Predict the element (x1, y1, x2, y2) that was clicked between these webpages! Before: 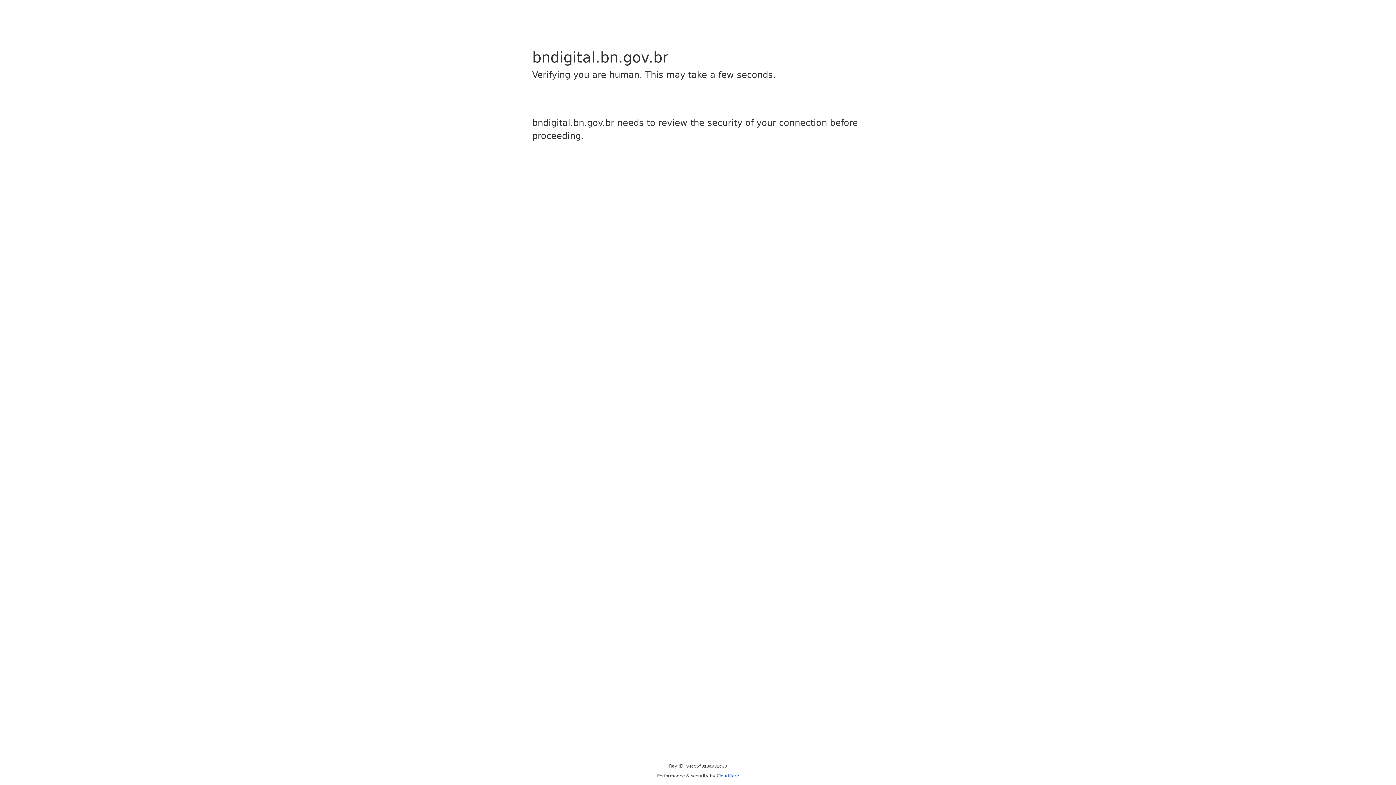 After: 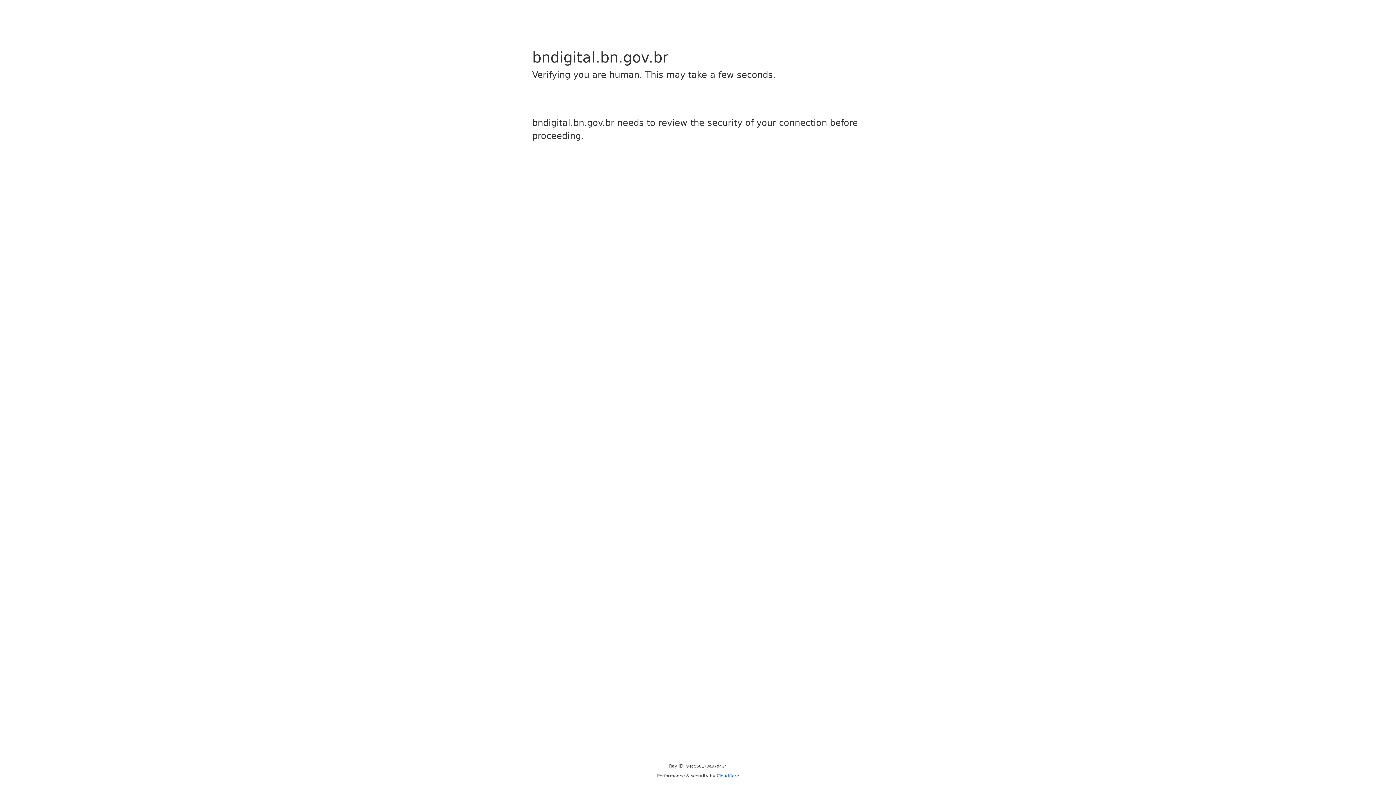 Action: label: Cloudflare bbox: (716, 773, 739, 778)